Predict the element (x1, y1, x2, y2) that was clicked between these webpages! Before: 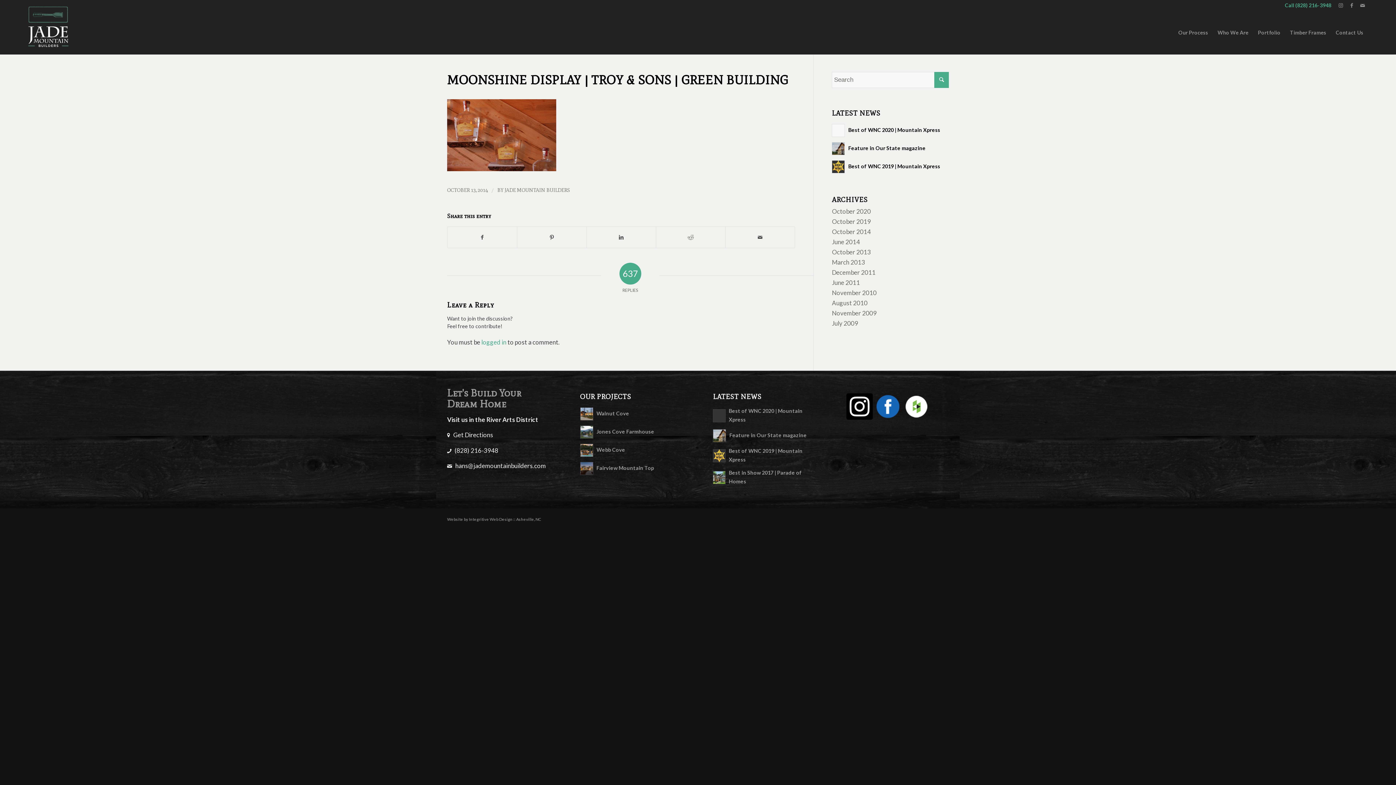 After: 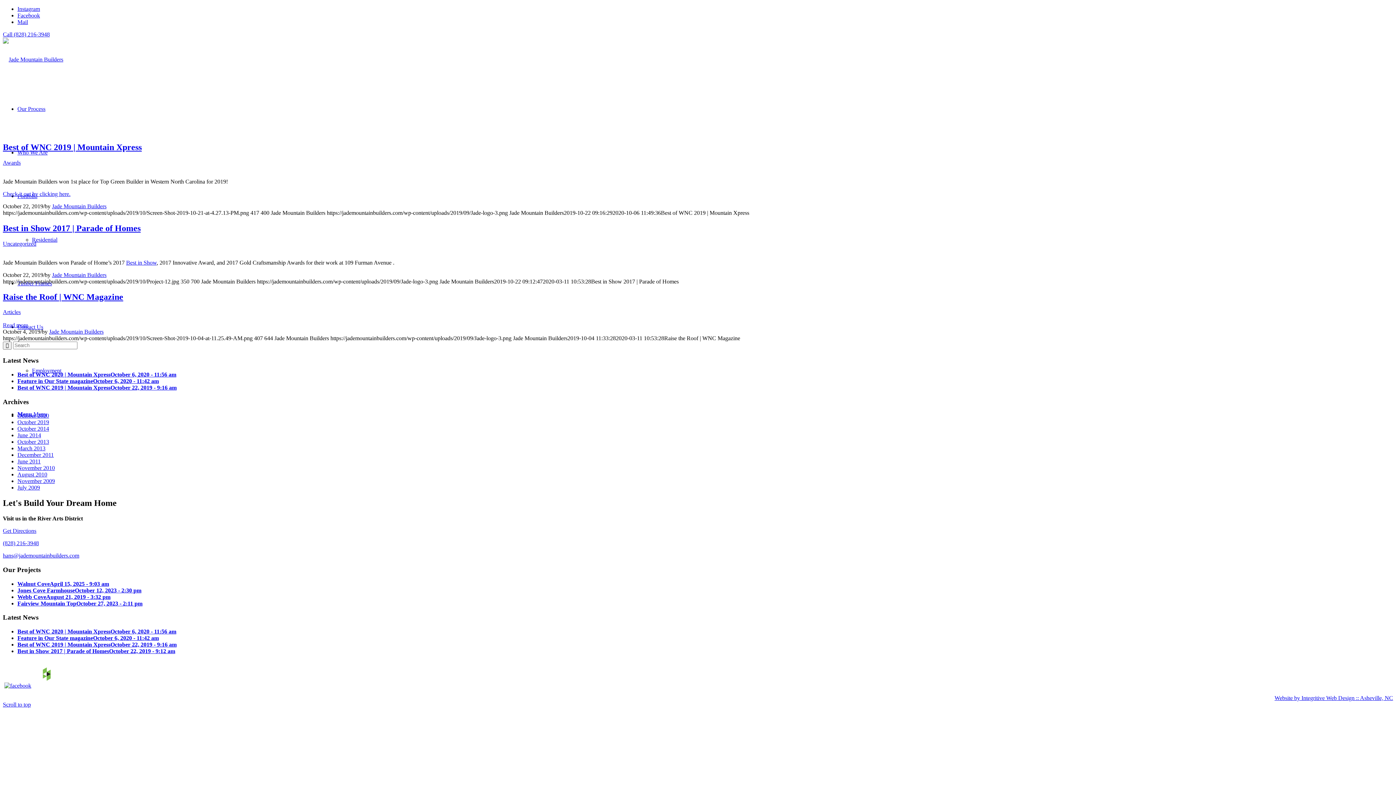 Action: label: October 2019 bbox: (832, 217, 871, 225)